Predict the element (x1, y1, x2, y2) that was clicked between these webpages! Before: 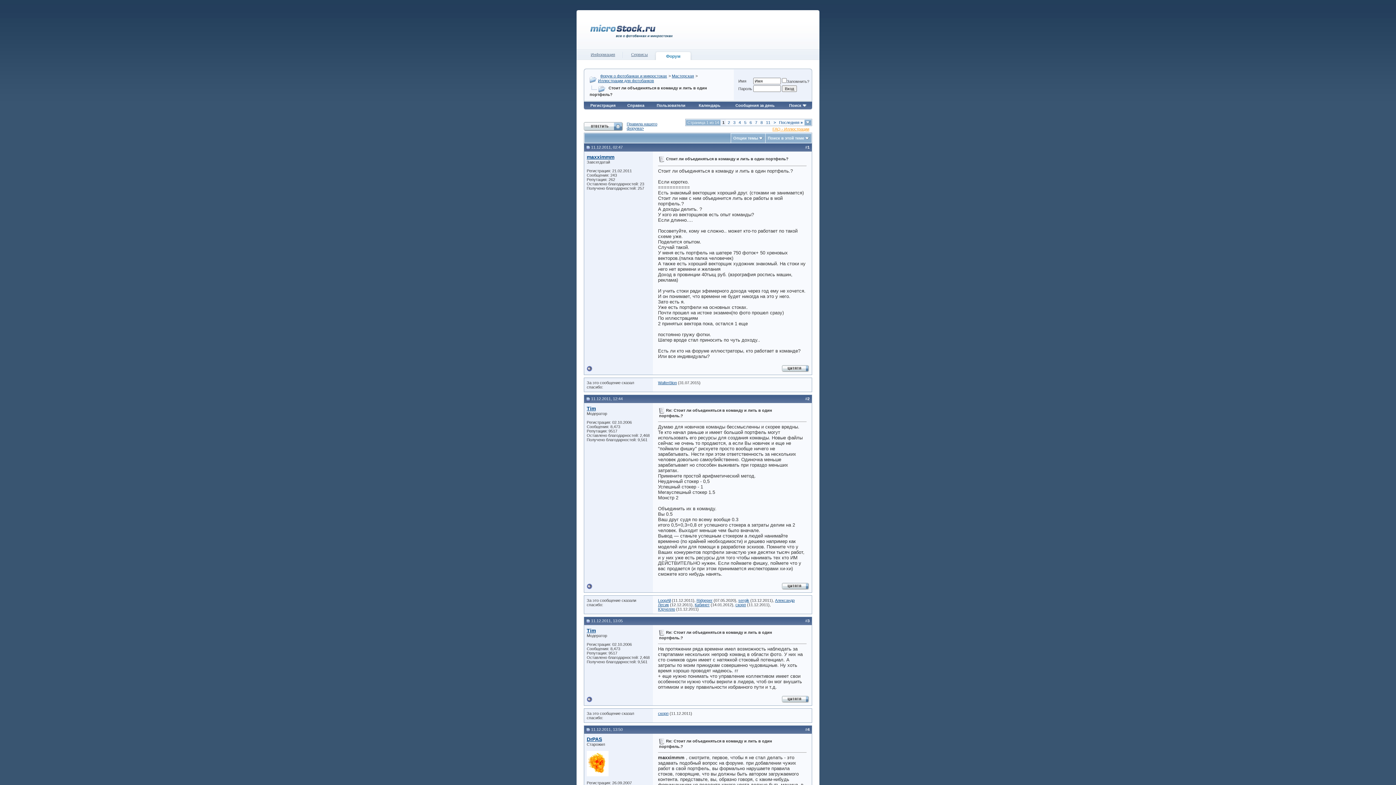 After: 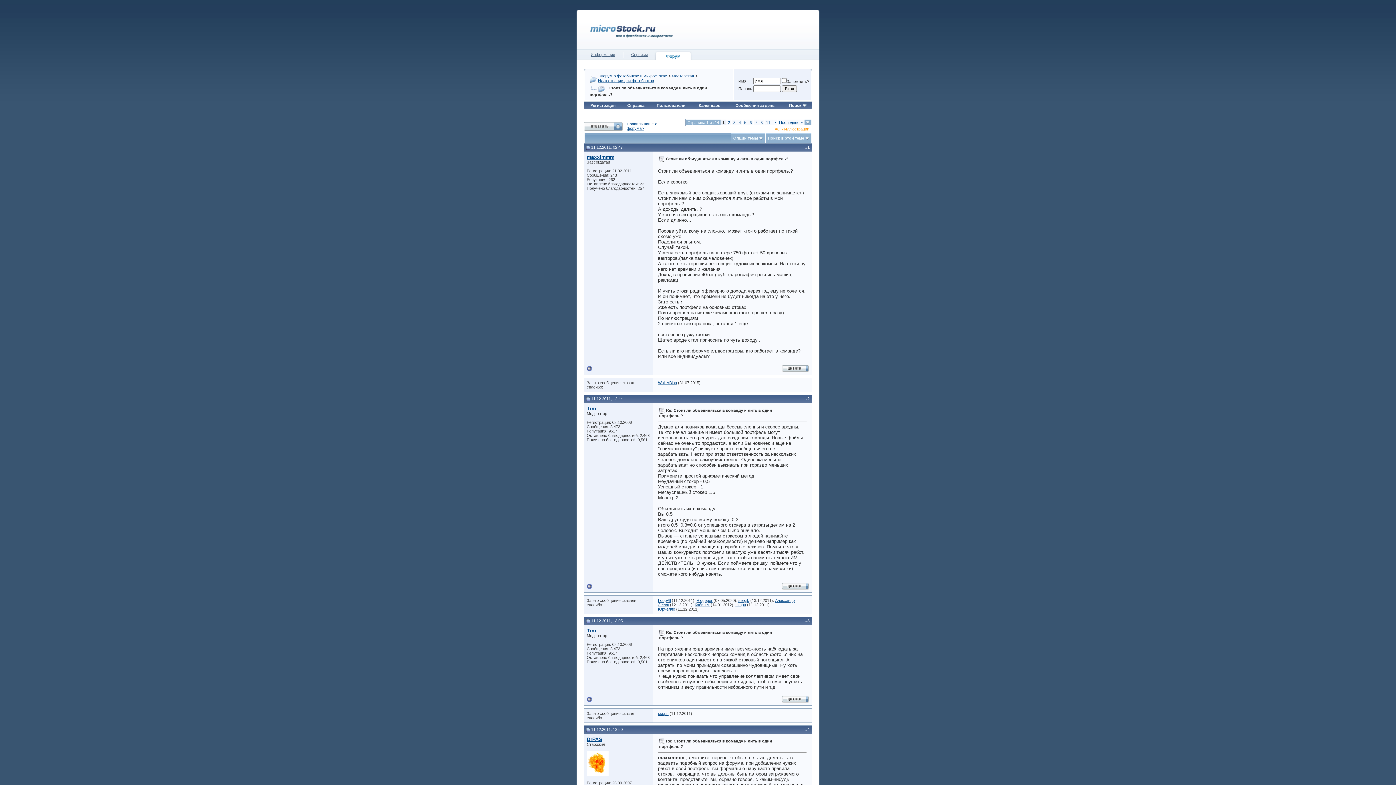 Action: bbox: (586, 145, 590, 149)